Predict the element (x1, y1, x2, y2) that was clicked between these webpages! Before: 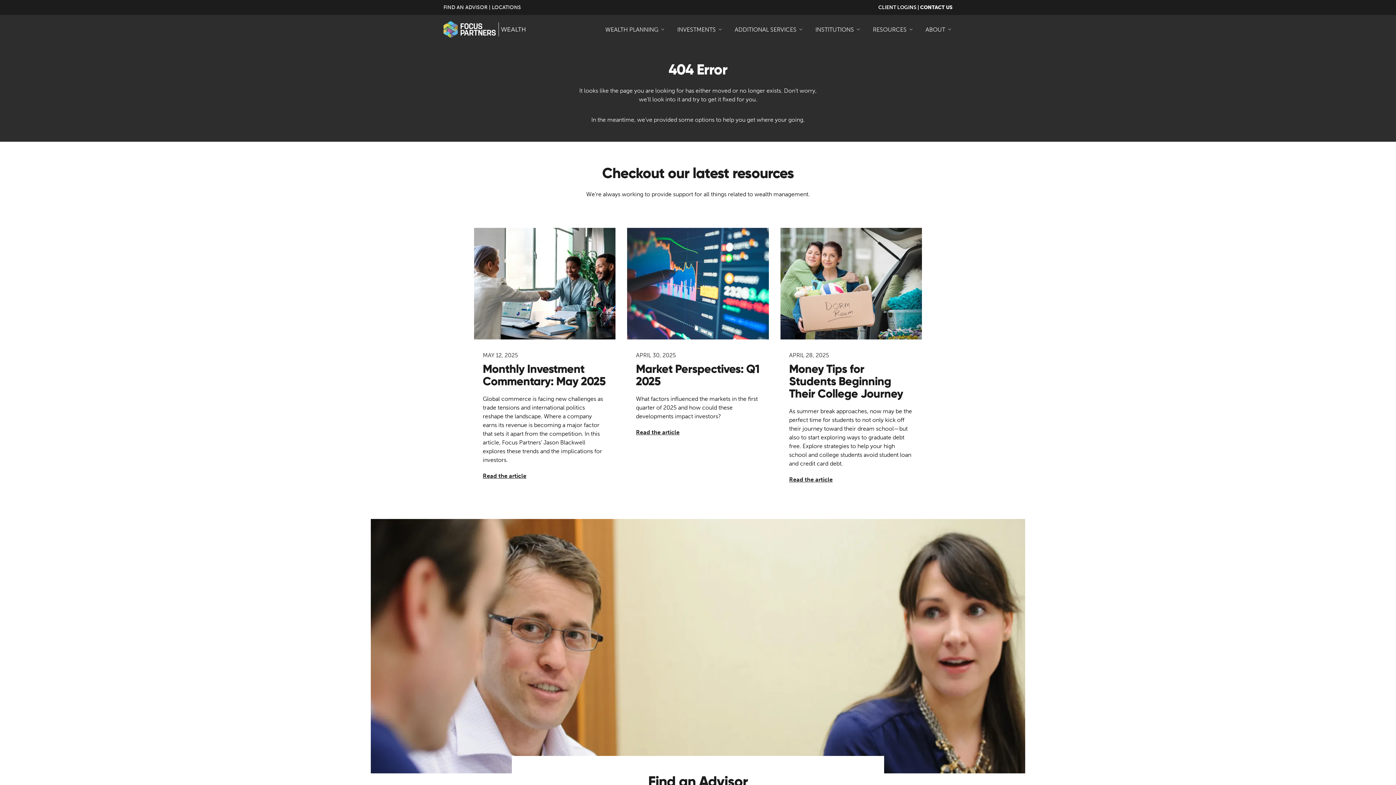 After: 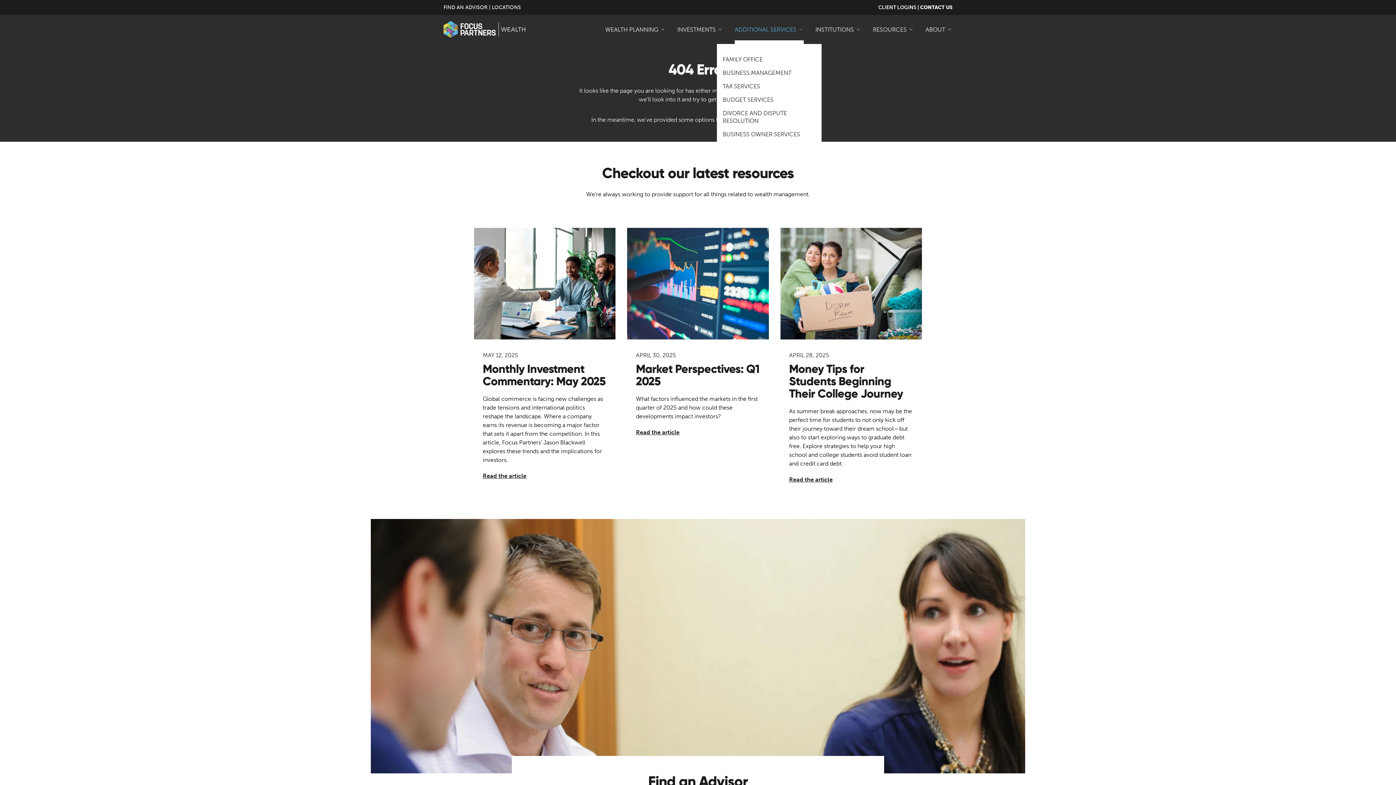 Action: bbox: (734, 14, 804, 44) label: ADDITIONAL SERVICES